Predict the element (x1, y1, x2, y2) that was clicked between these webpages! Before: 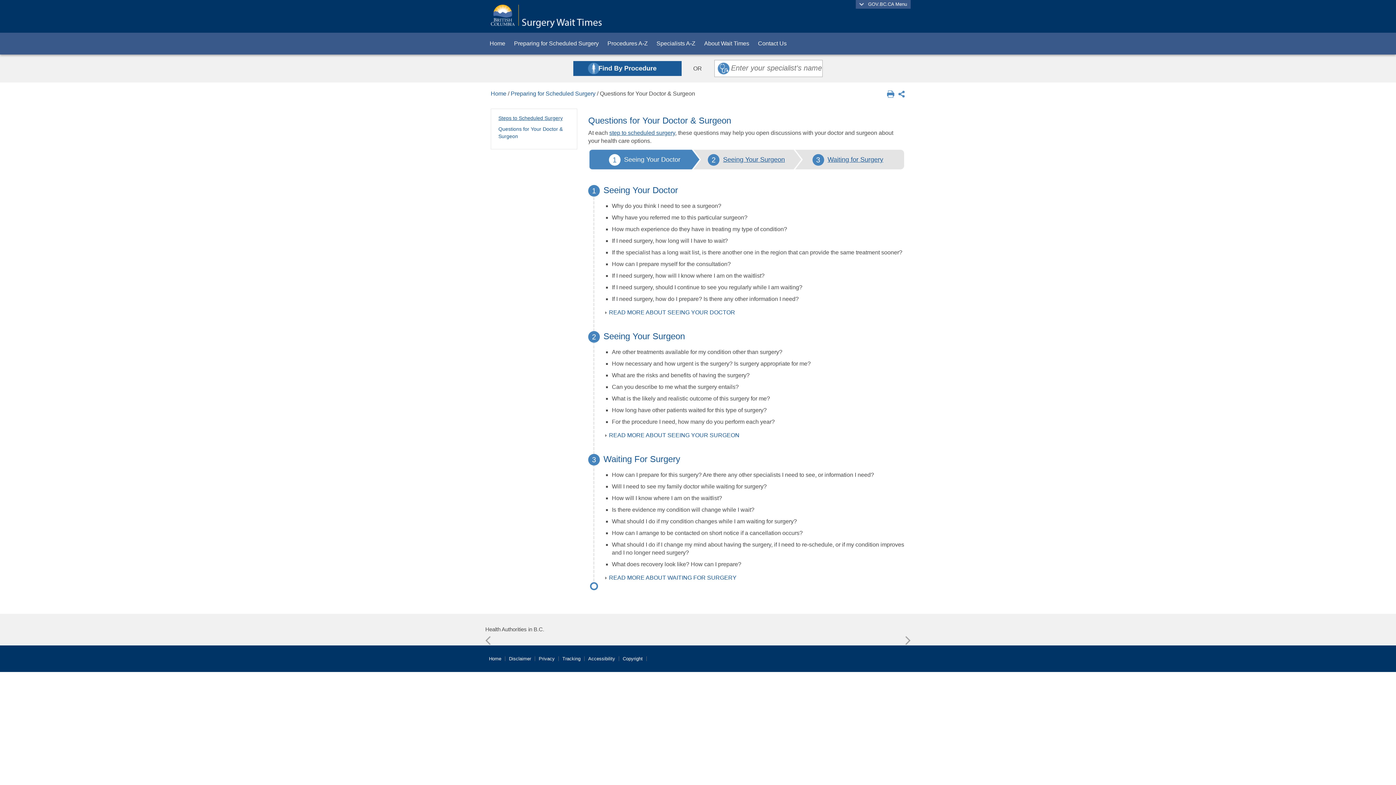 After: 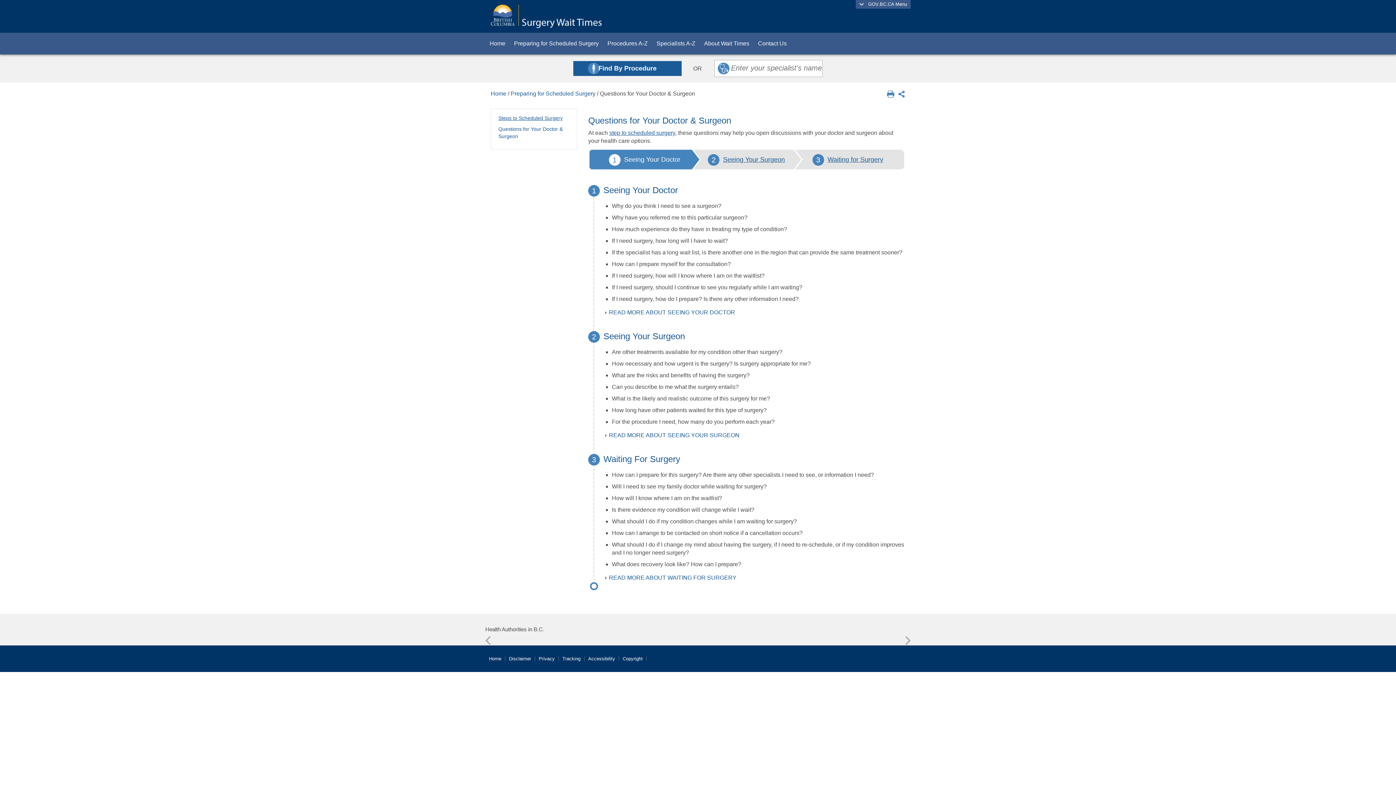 Action: bbox: (535, 656, 558, 661) label: Privacy